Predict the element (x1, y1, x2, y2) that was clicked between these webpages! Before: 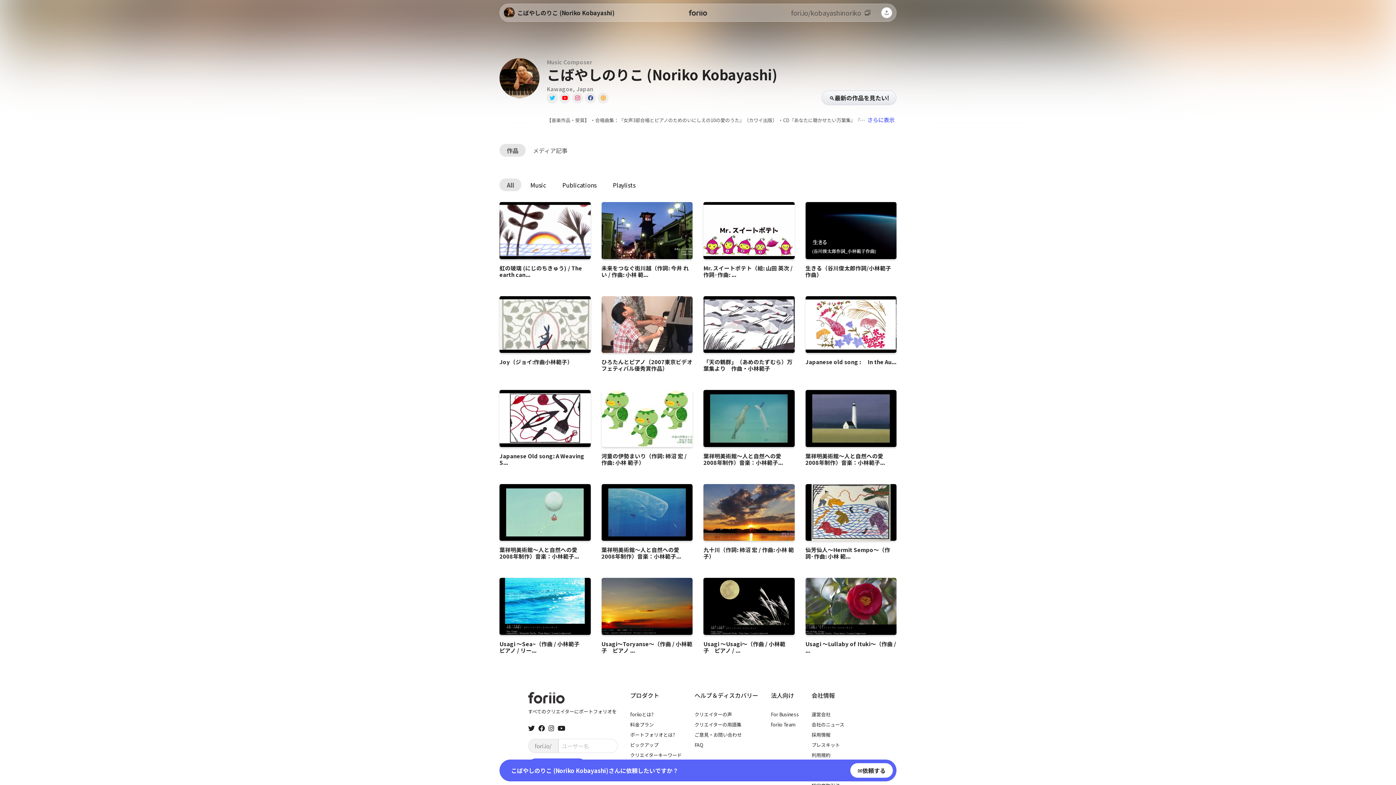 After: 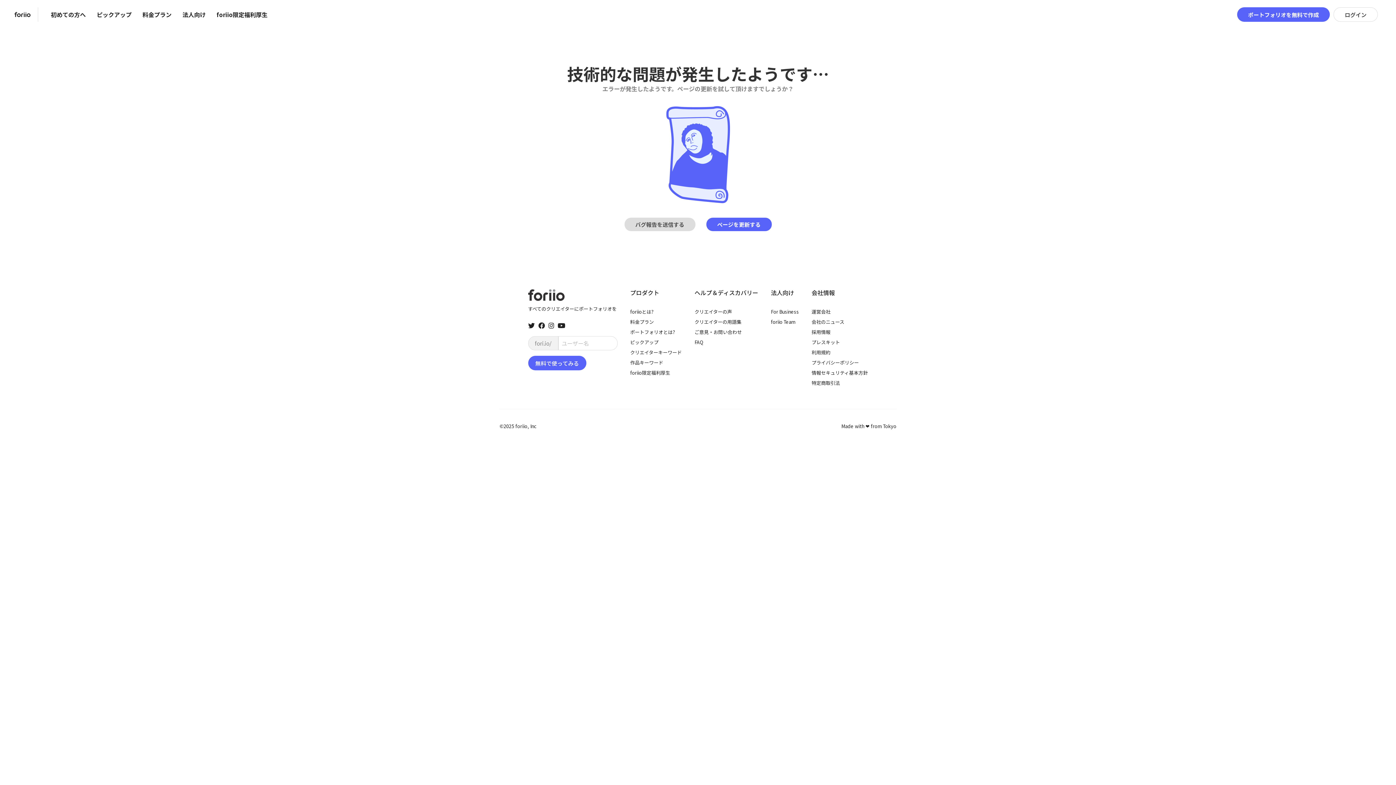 Action: label: 葉祥明美術館〜人と自然への愛　2008年制作）音楽：小林範子... bbox: (499, 547, 590, 560)